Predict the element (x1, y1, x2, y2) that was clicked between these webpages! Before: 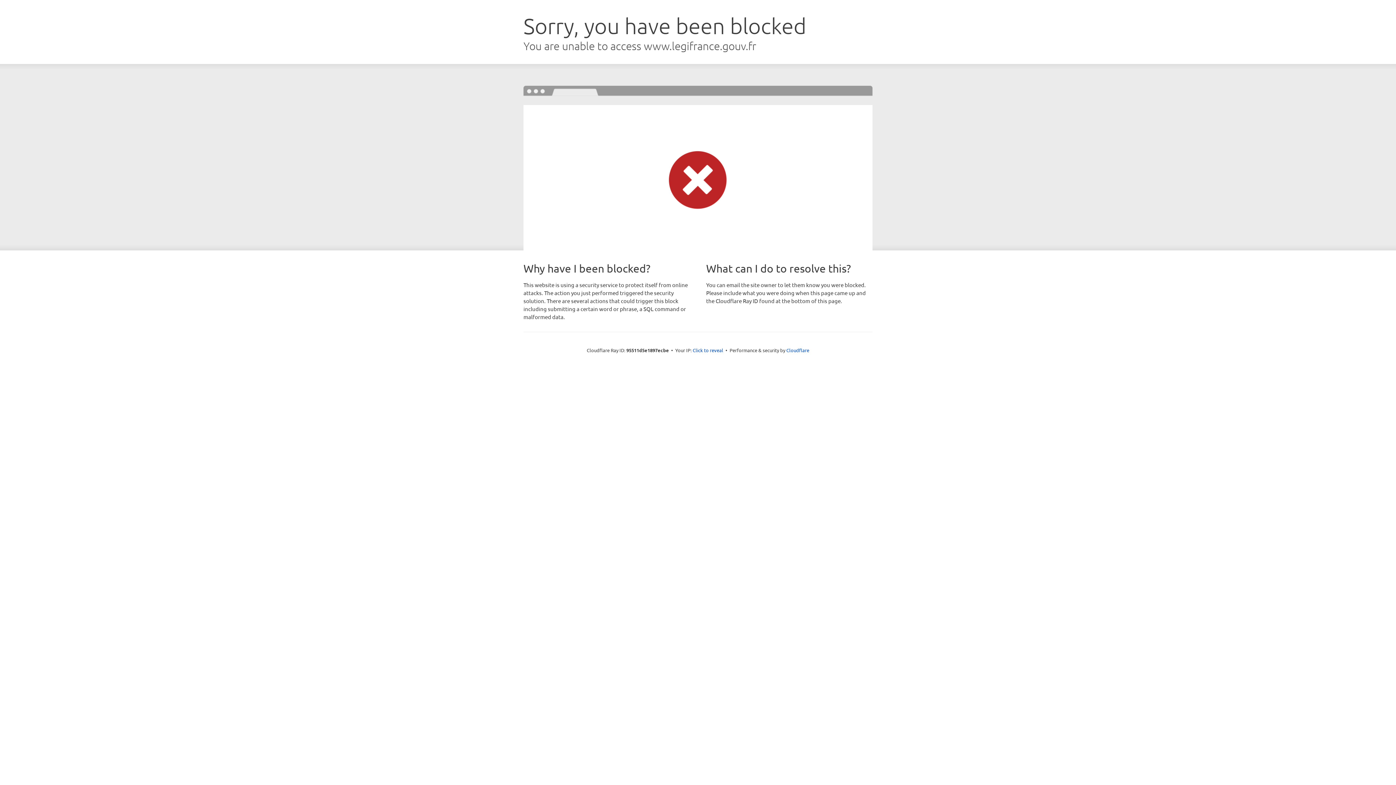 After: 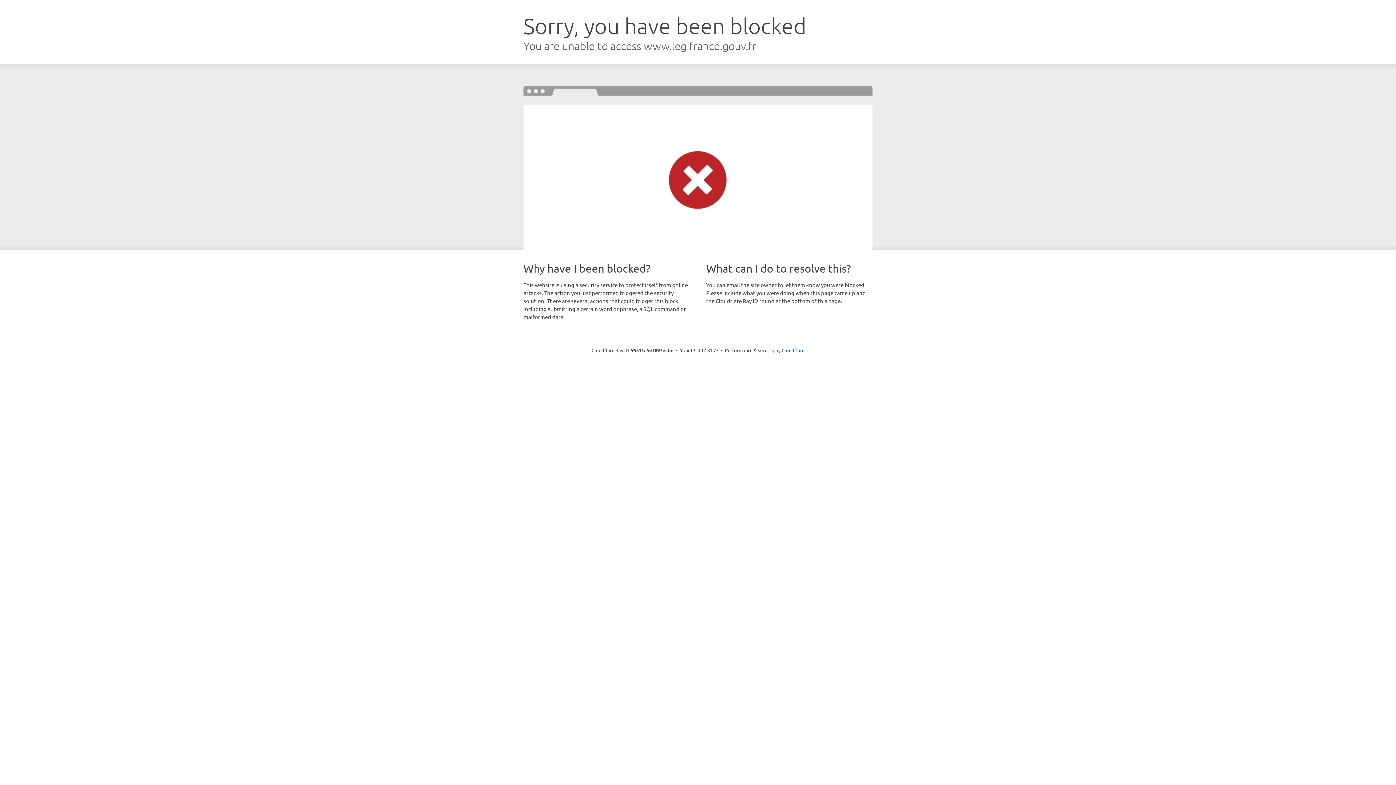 Action: label: Click to reveal bbox: (692, 346, 723, 353)